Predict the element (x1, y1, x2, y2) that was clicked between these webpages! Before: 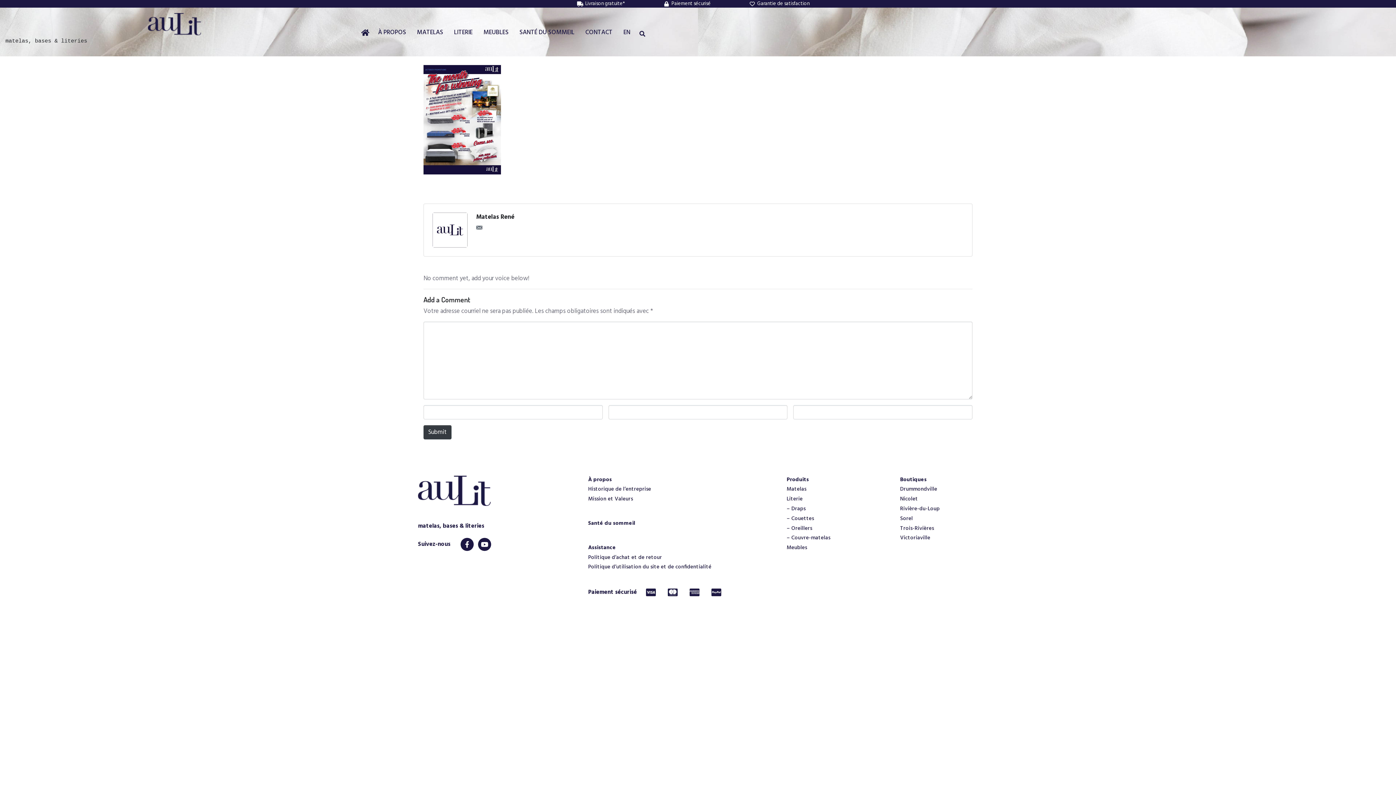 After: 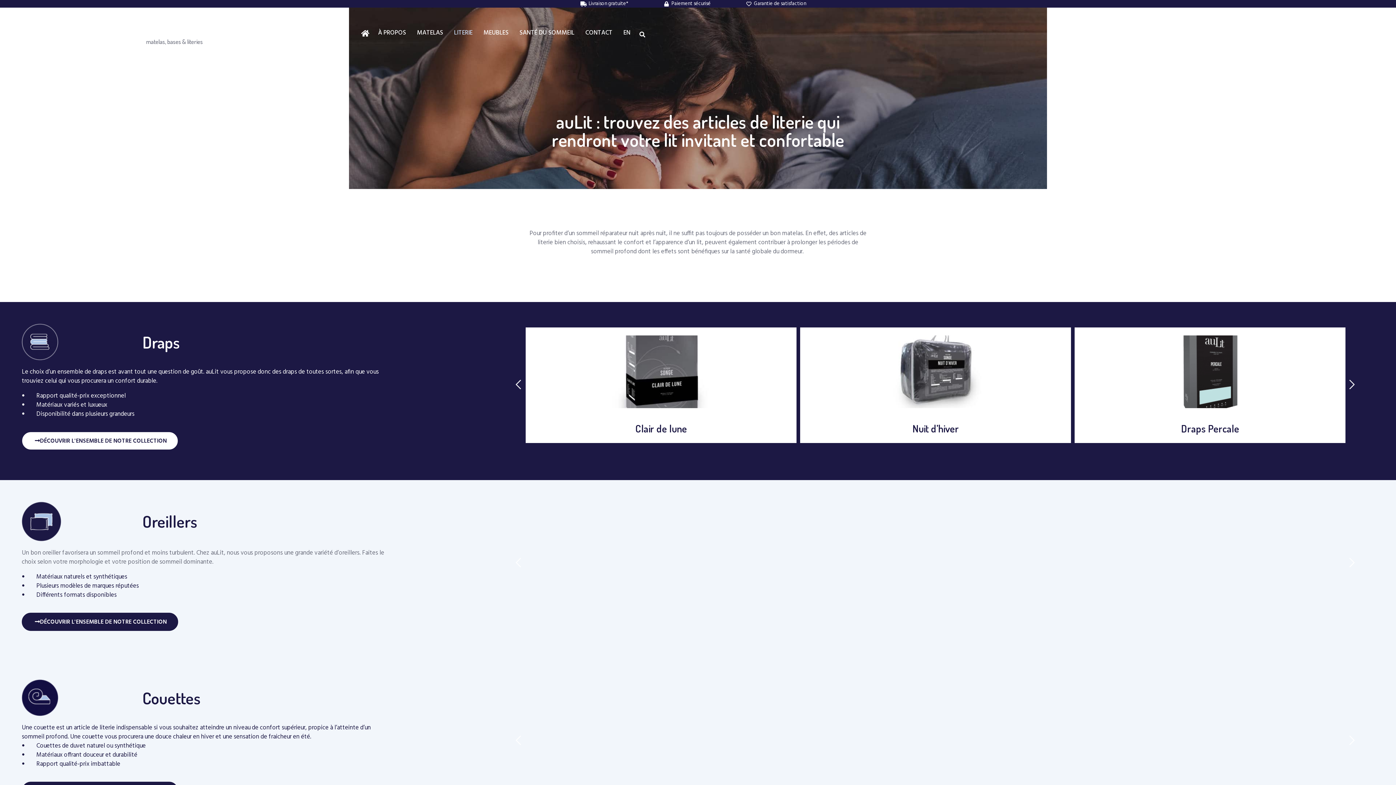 Action: label: Literie bbox: (786, 495, 893, 503)